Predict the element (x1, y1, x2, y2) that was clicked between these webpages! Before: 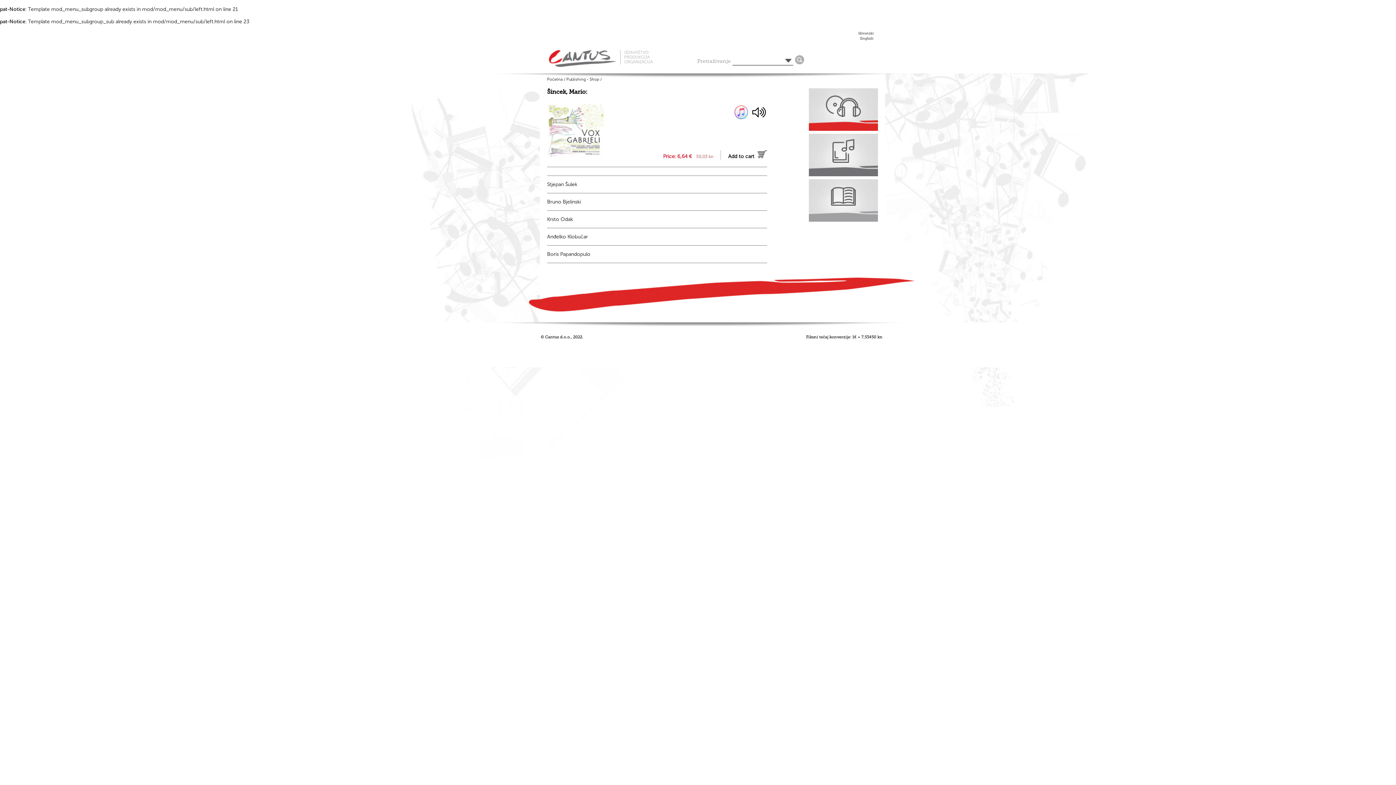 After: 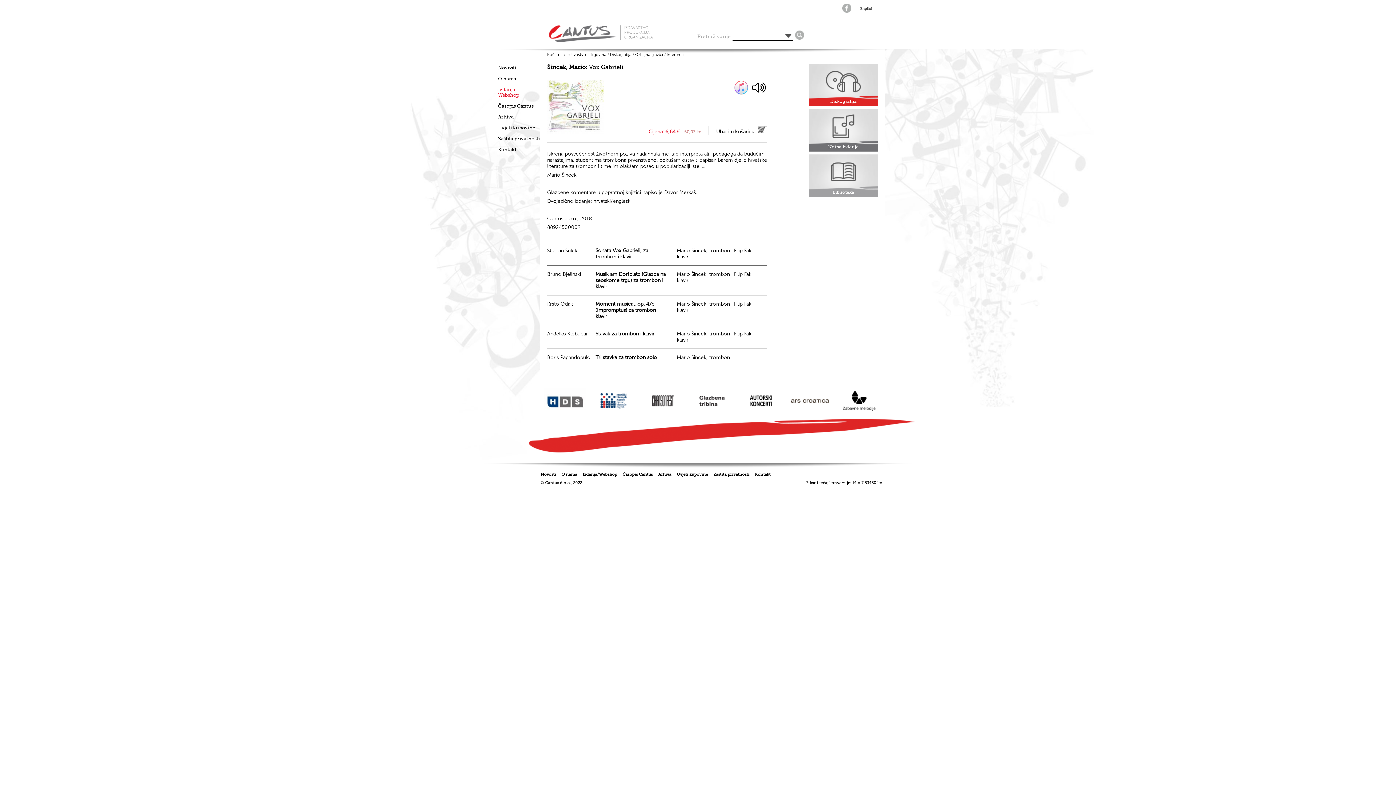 Action: label: Hrvatski bbox: (858, 31, 873, 35)